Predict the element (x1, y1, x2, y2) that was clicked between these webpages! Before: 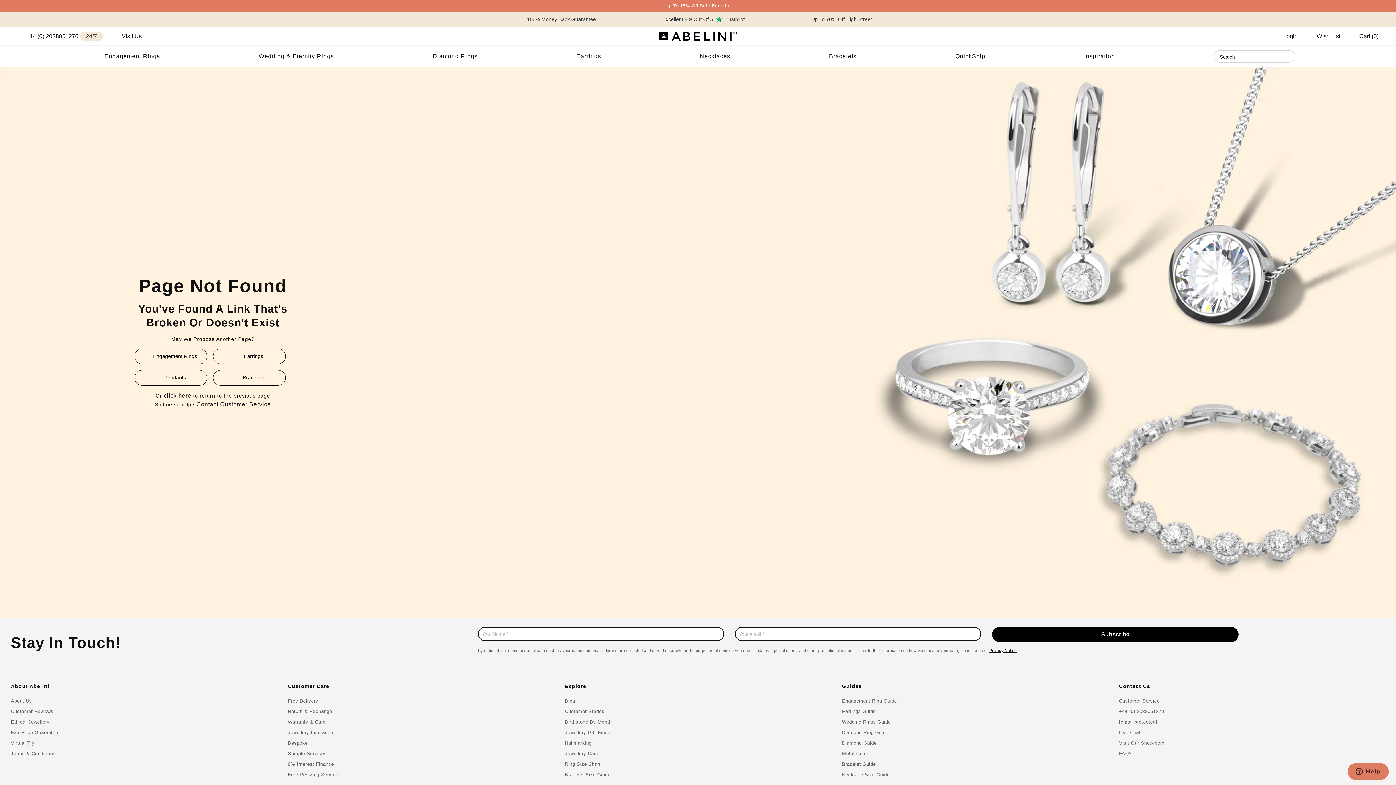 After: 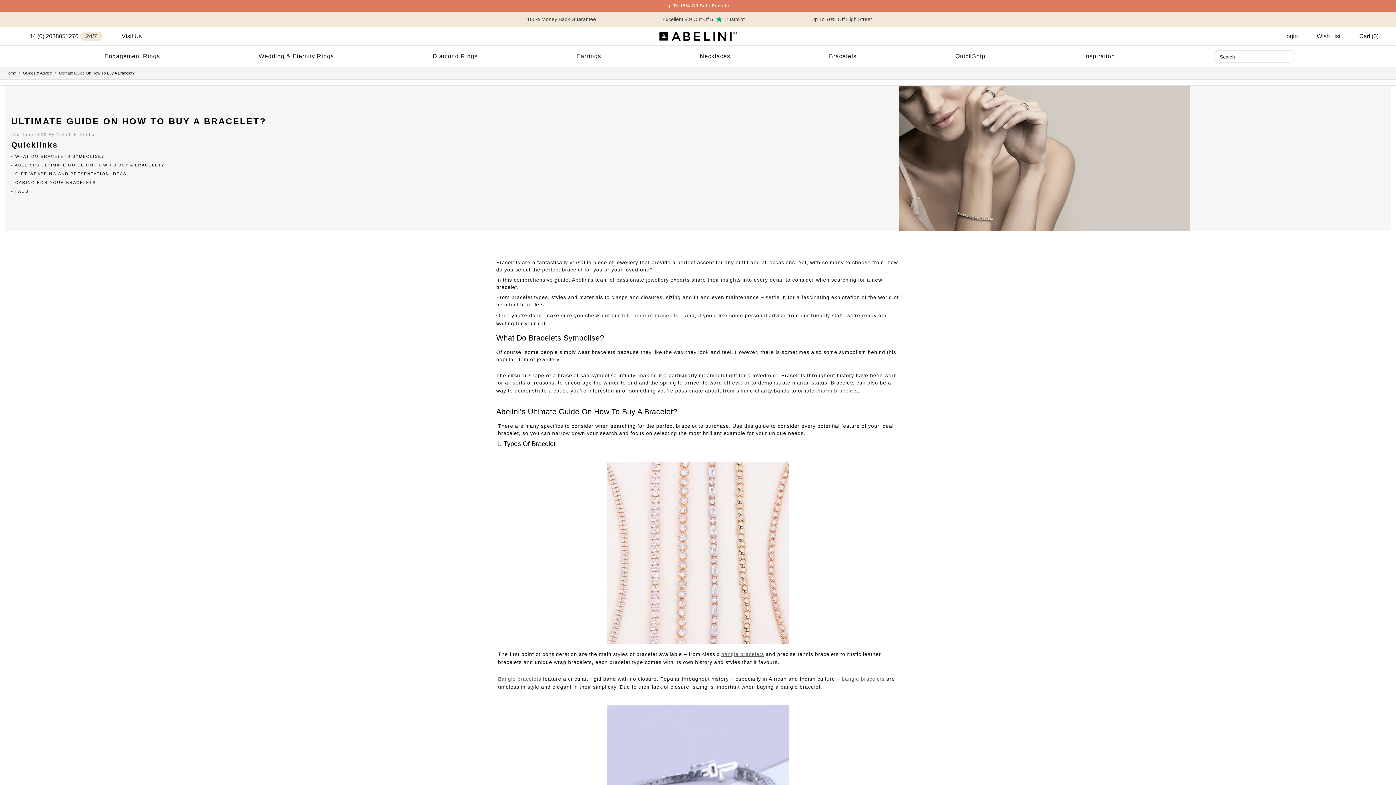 Action: label: Bracelet Guide bbox: (842, 761, 876, 767)